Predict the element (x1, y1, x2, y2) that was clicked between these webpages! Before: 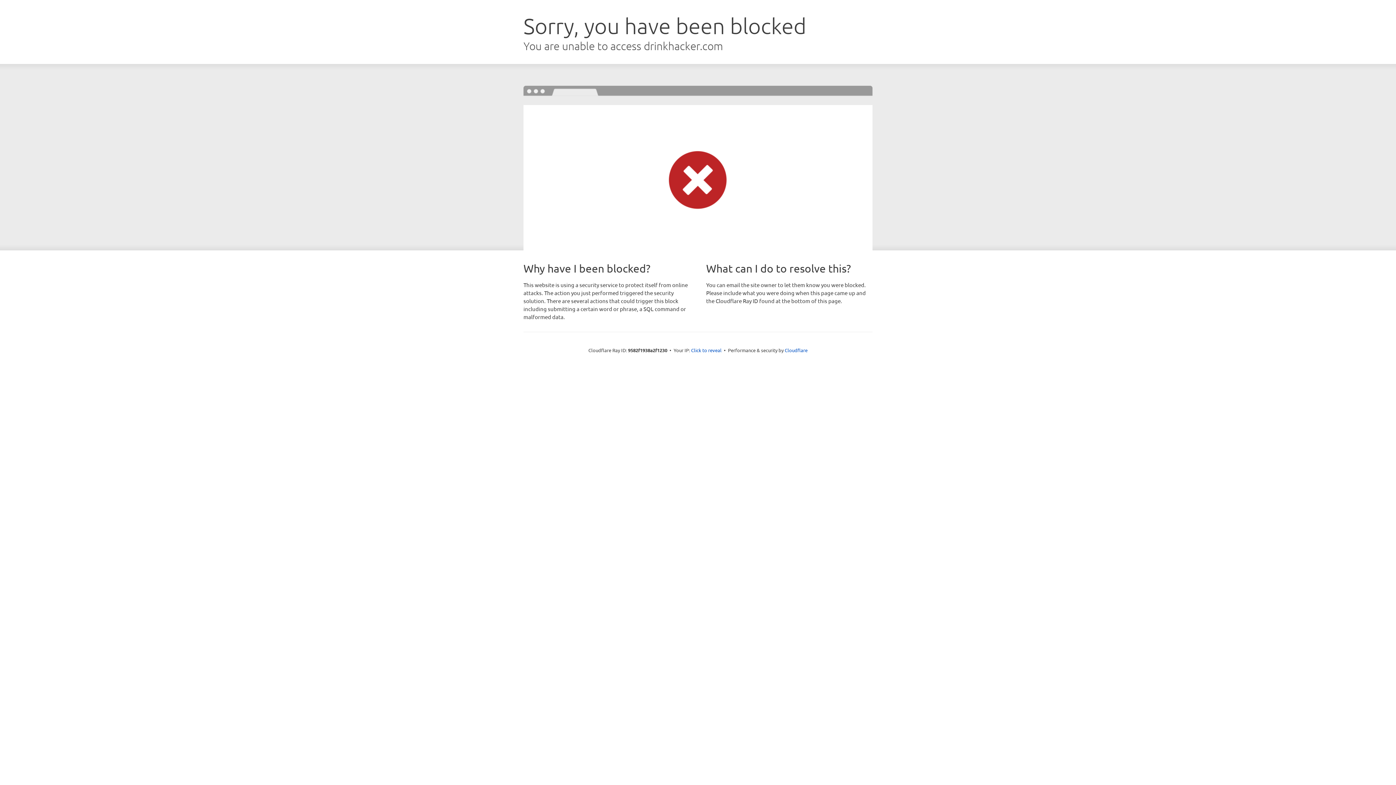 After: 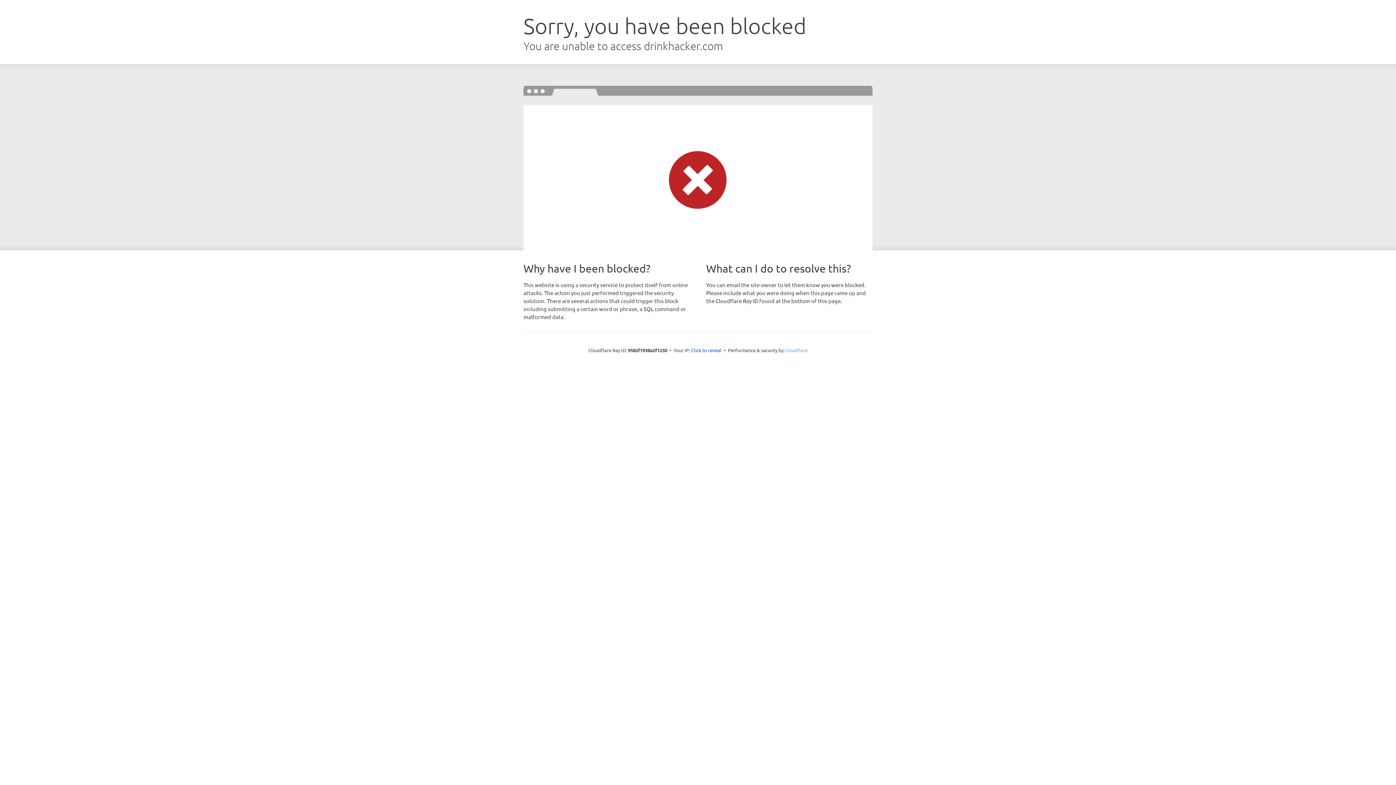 Action: bbox: (784, 347, 807, 353) label: Cloudflare